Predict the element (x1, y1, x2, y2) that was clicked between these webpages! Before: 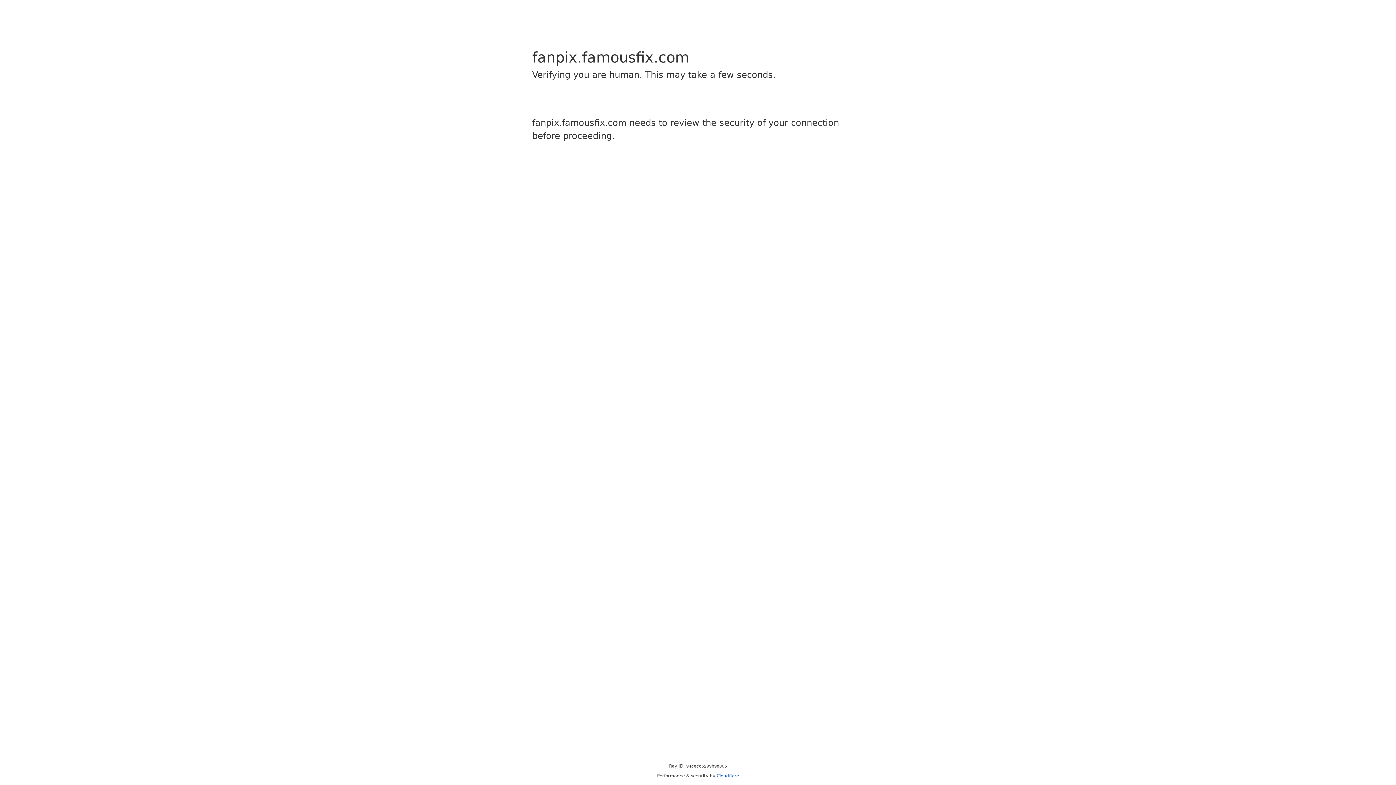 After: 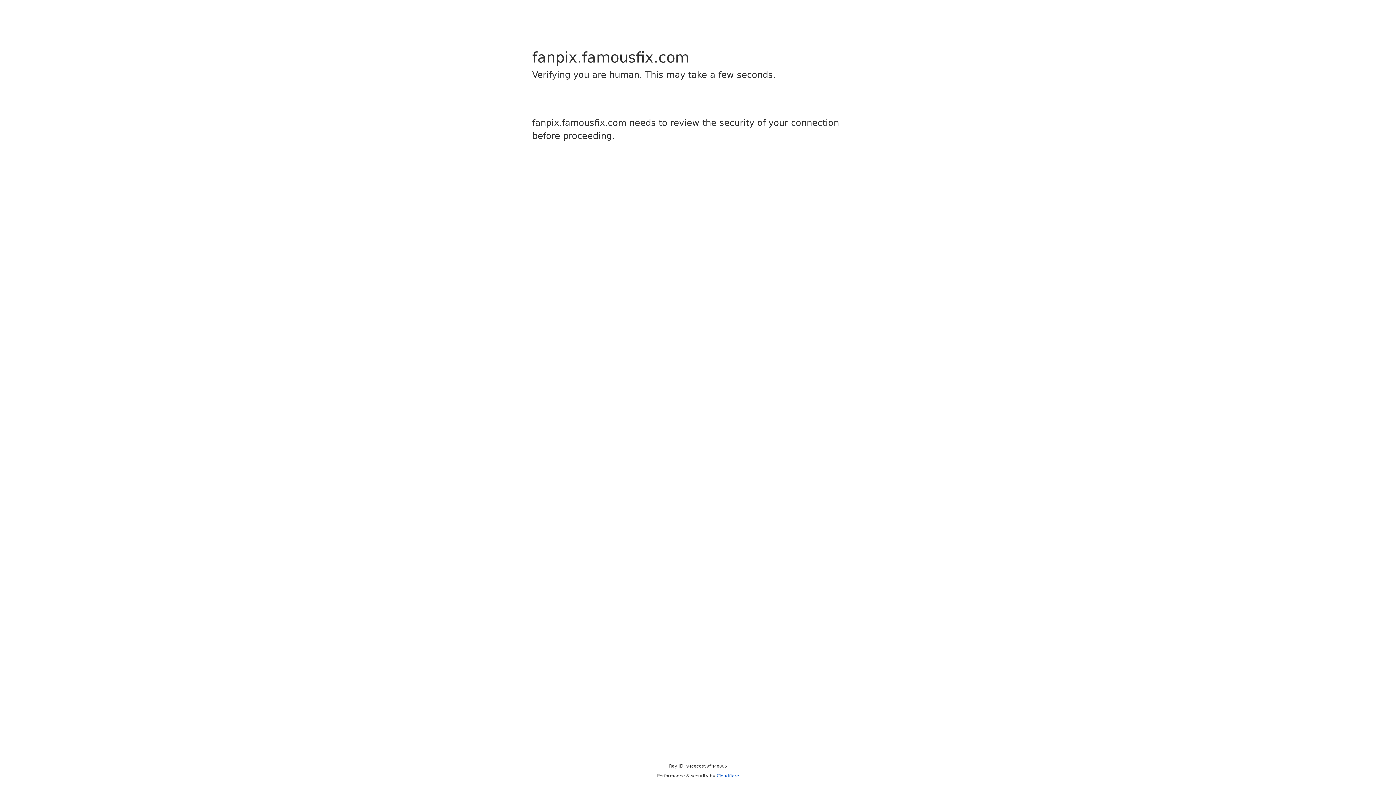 Action: label: Cloudflare bbox: (716, 773, 739, 778)